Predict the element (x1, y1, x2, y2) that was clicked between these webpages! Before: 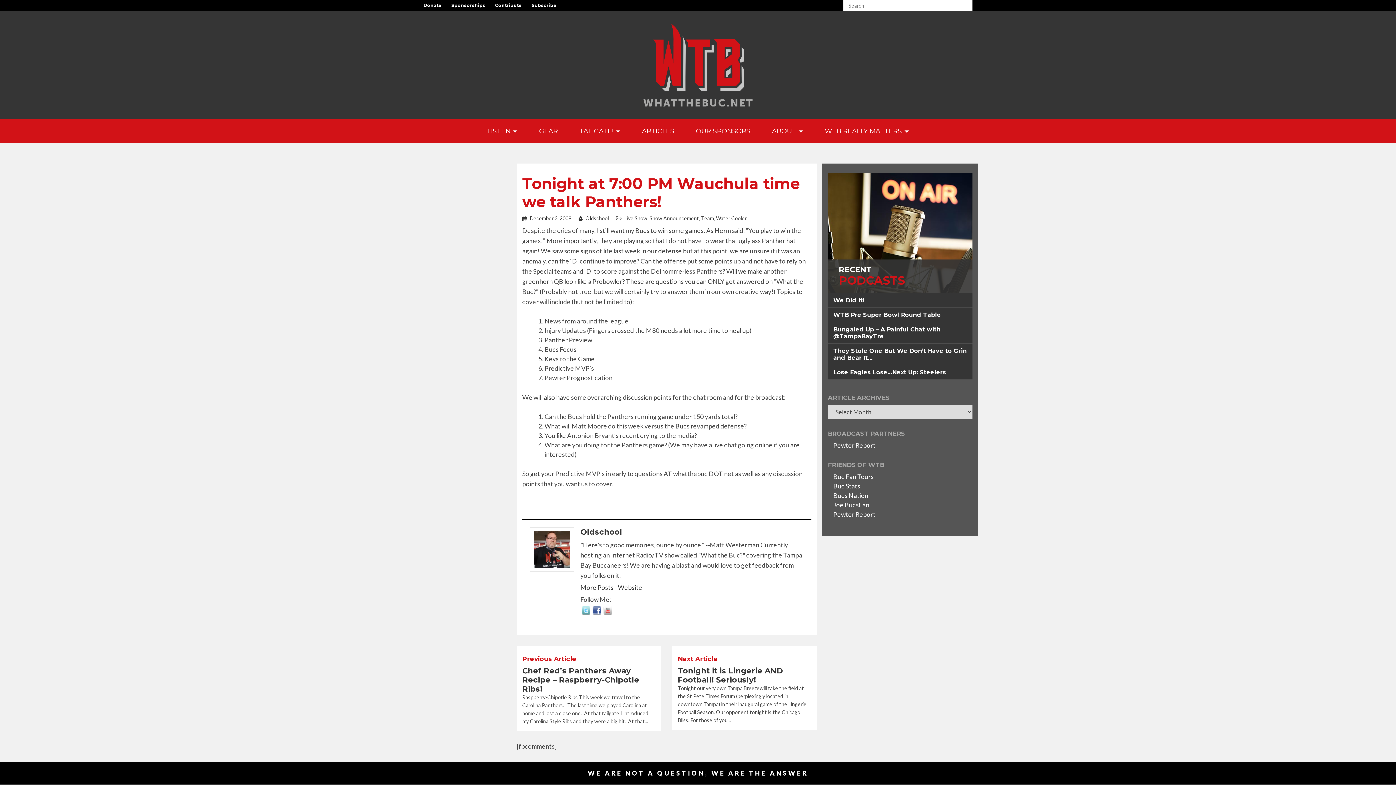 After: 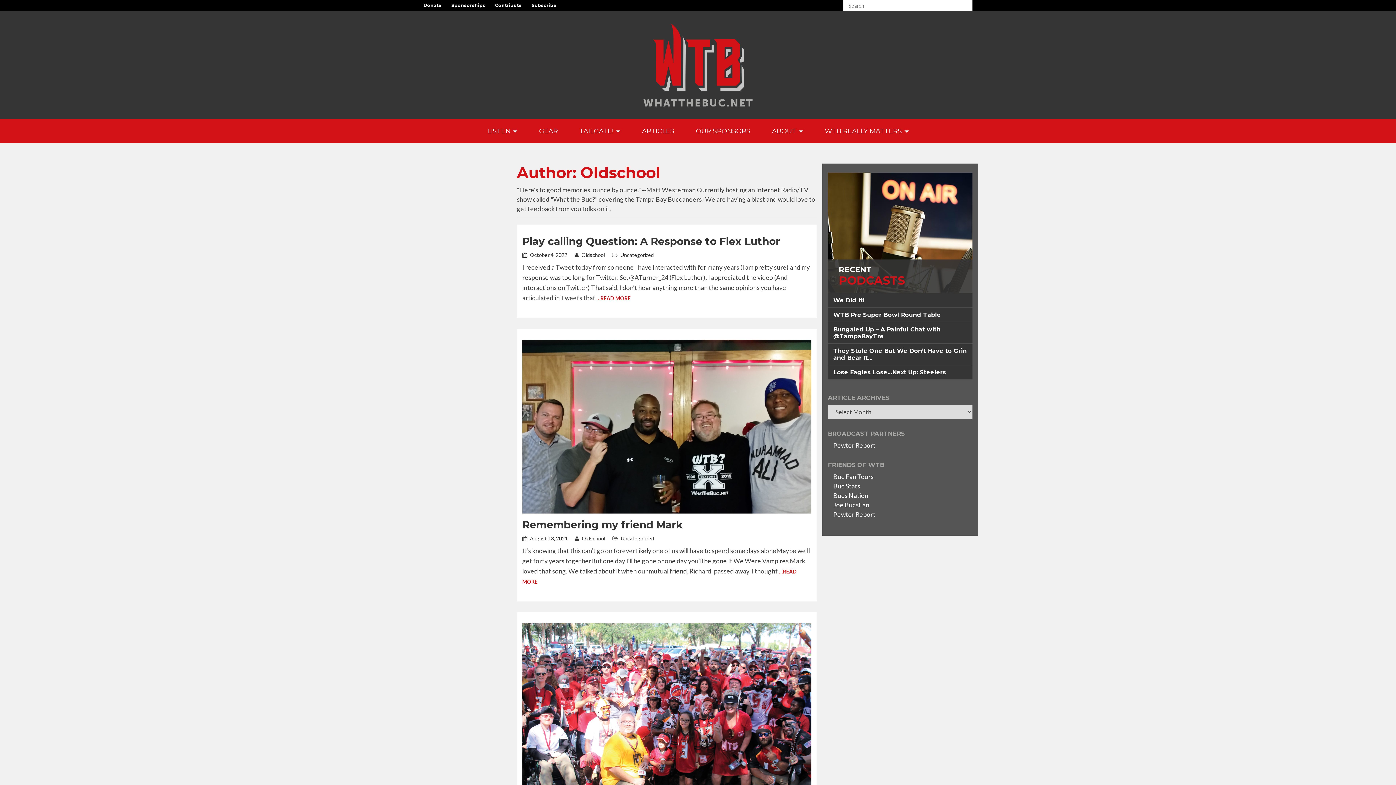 Action: bbox: (580, 527, 622, 536) label: Oldschool